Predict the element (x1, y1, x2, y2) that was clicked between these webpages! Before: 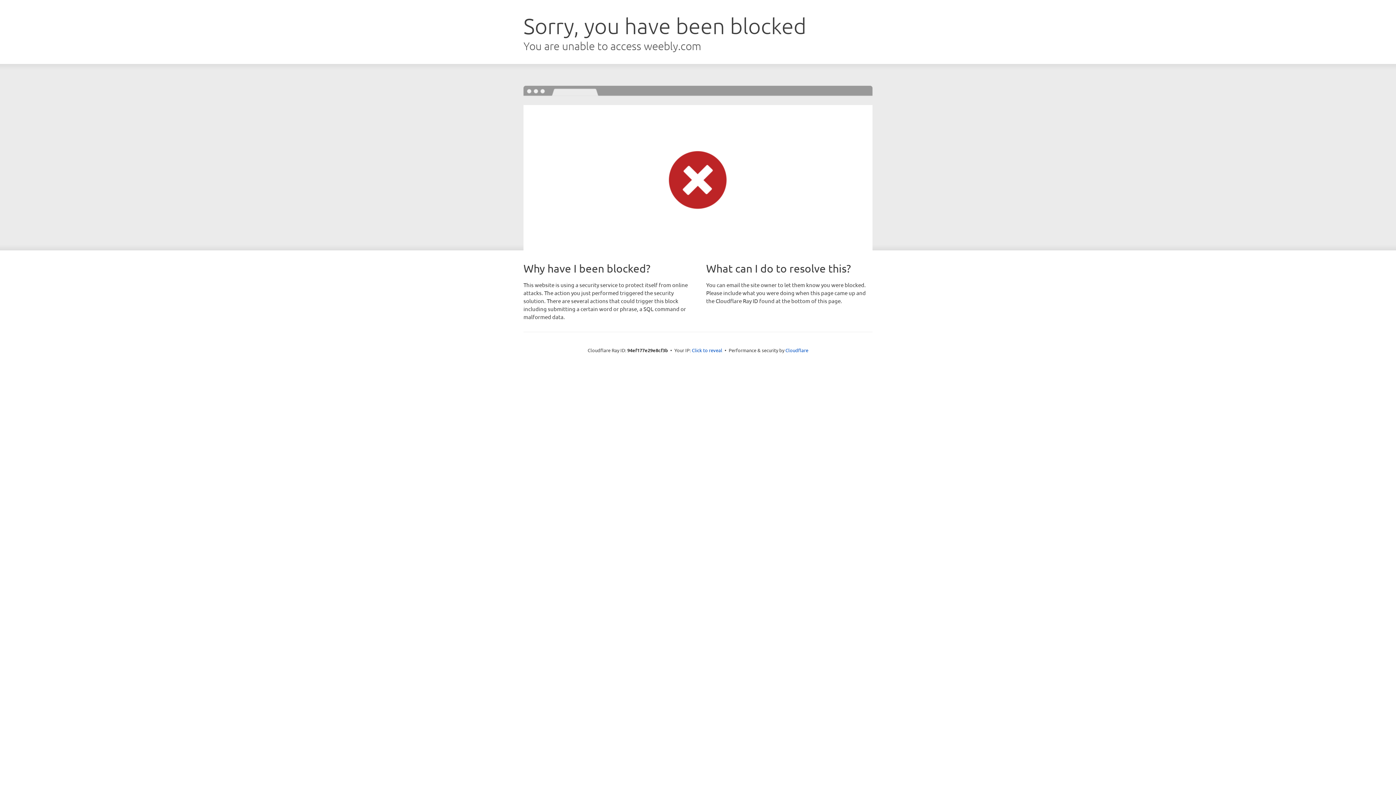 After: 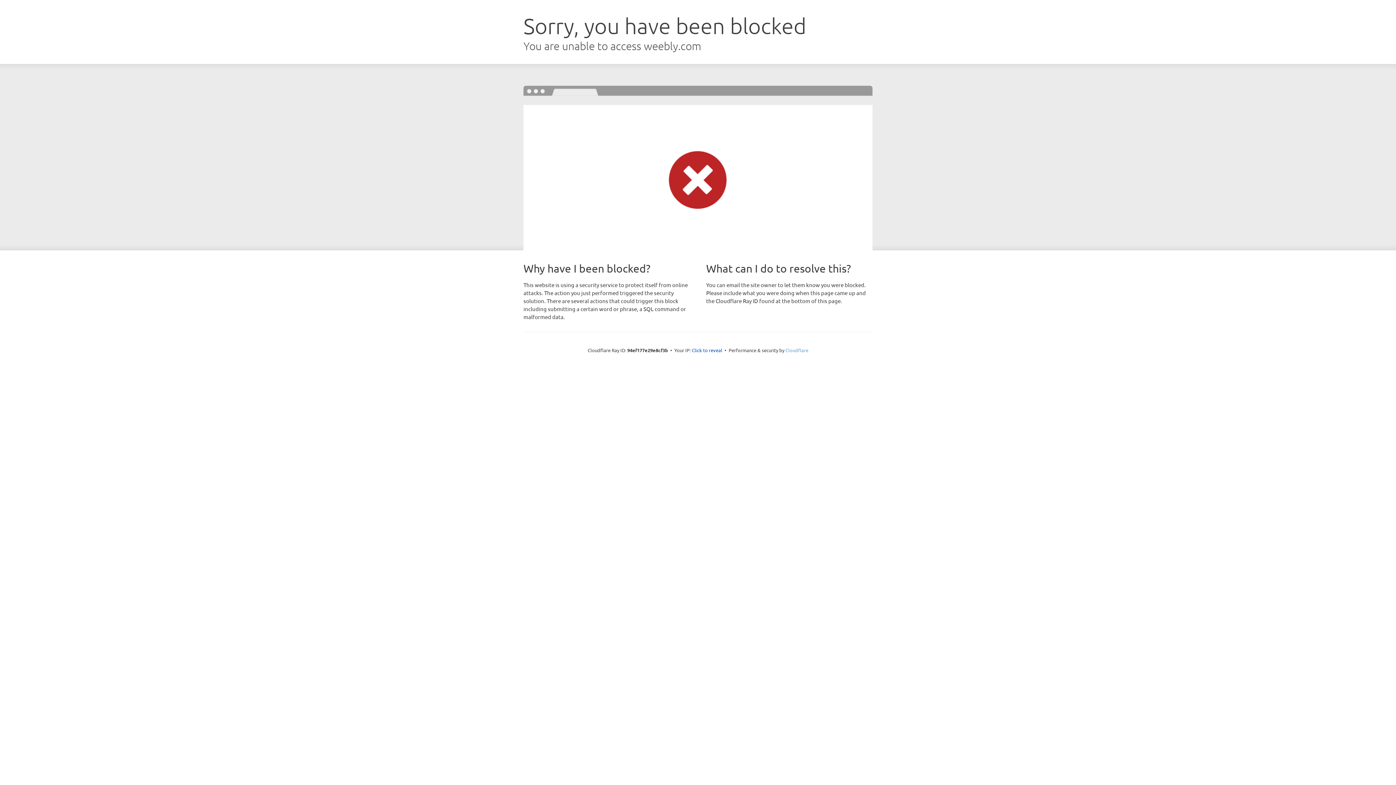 Action: label: Cloudflare bbox: (785, 347, 808, 353)